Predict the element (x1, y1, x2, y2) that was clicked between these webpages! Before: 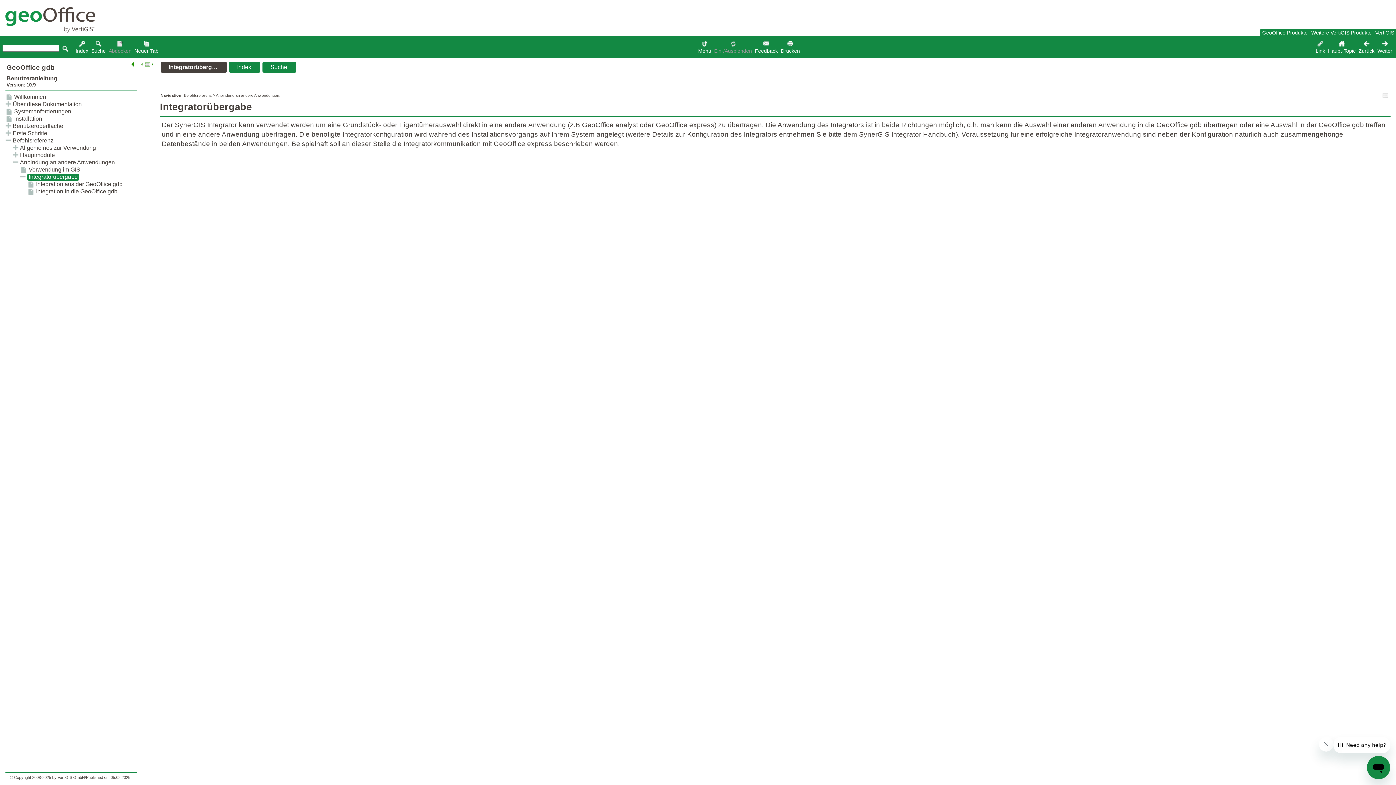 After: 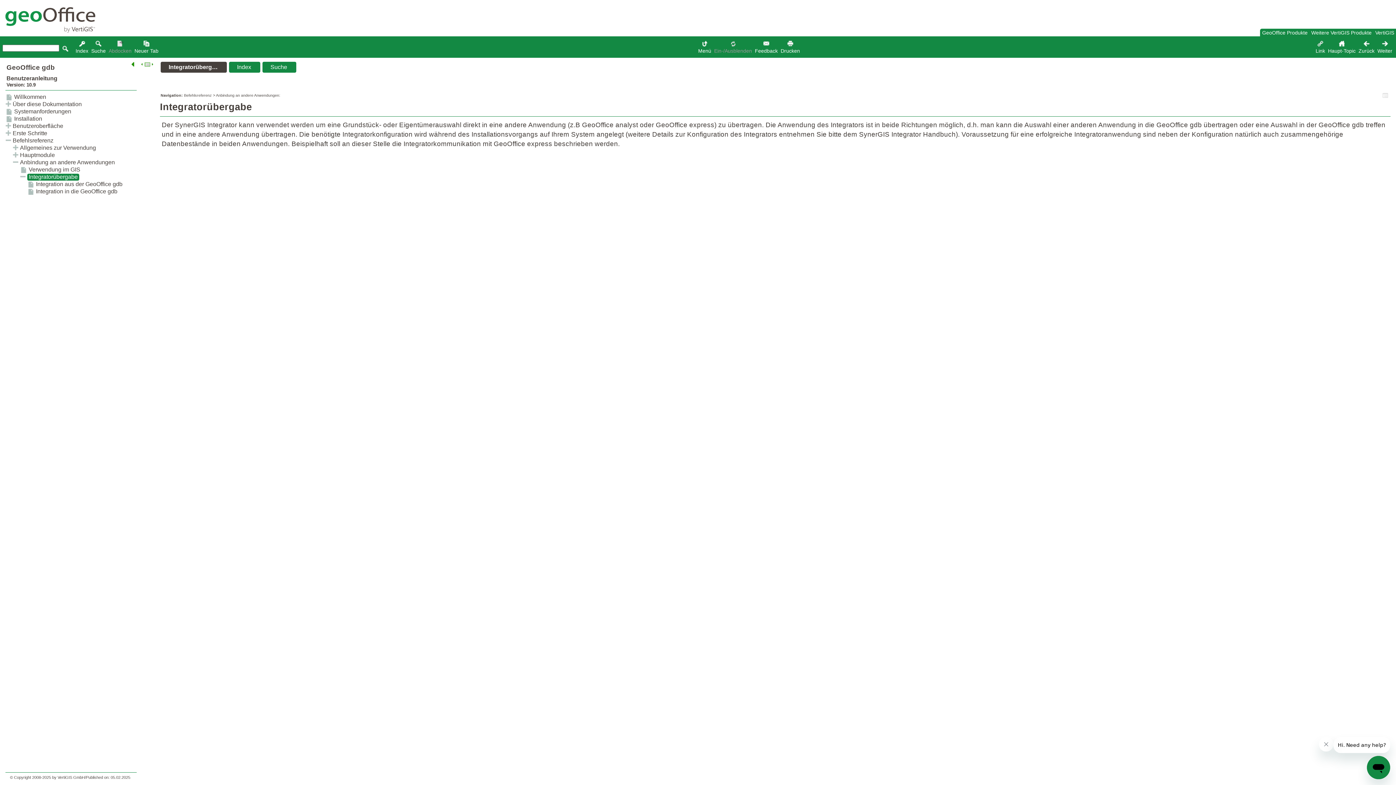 Action: bbox: (160, 61, 226, 72) label: Integratorüberg…